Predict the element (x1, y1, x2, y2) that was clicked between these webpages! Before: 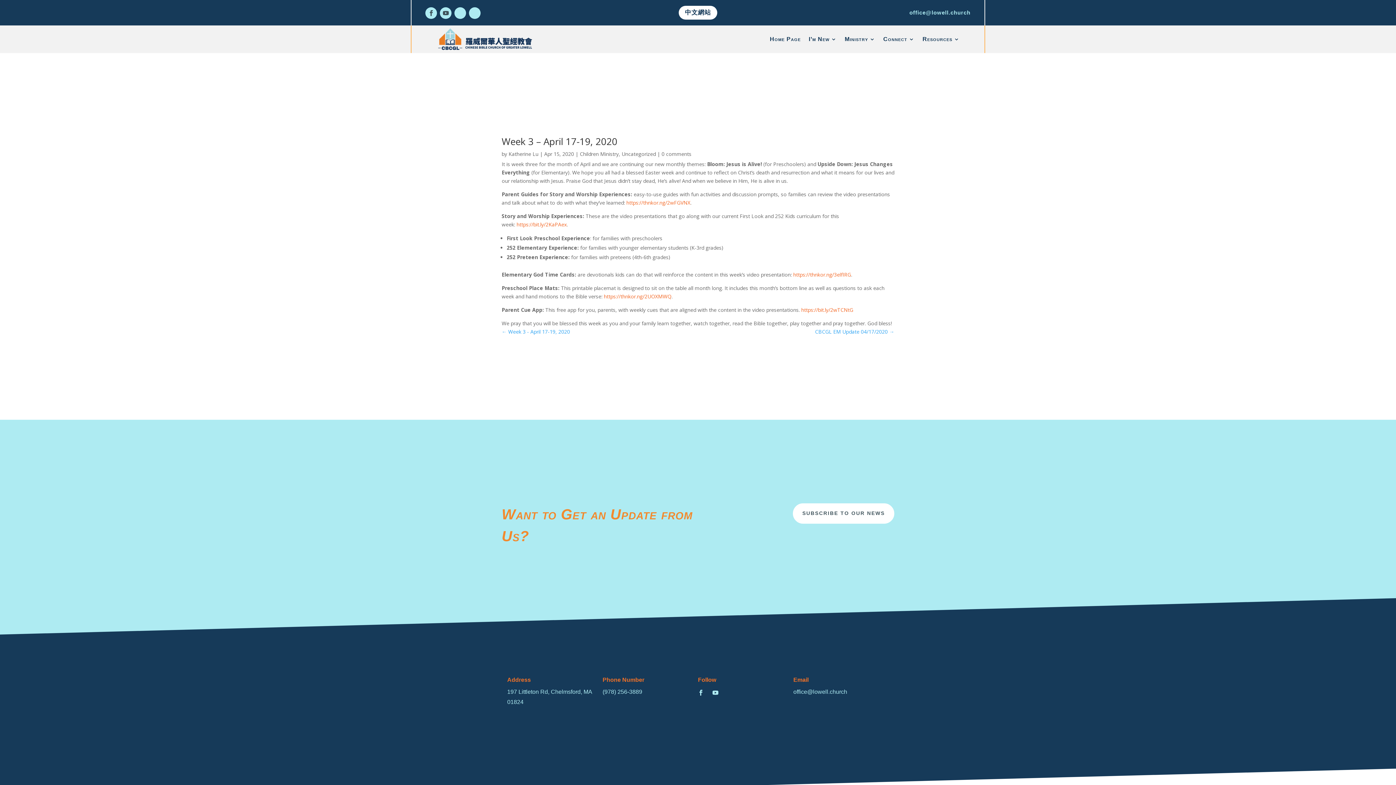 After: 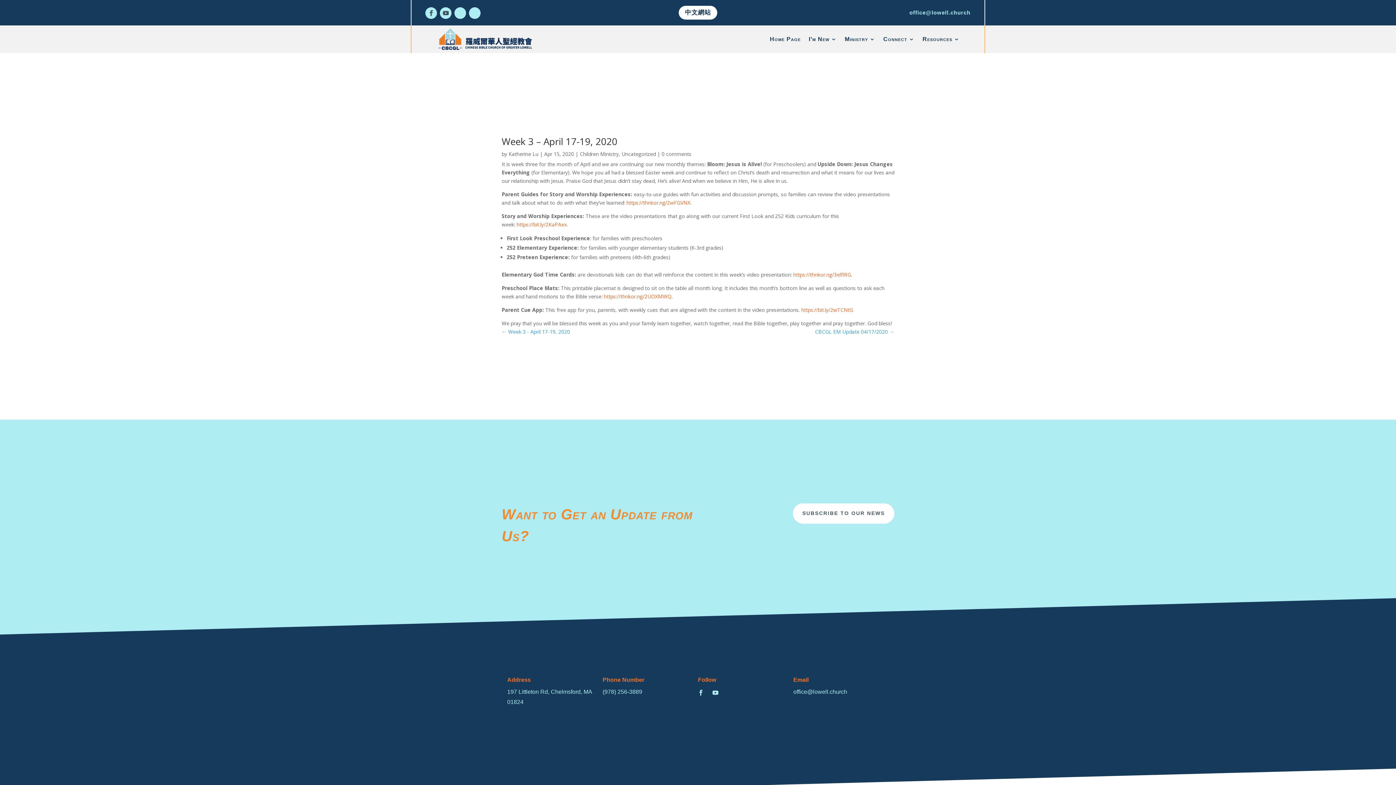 Action: label: https://thnkor.ng/2wFGVNX bbox: (626, 199, 690, 206)